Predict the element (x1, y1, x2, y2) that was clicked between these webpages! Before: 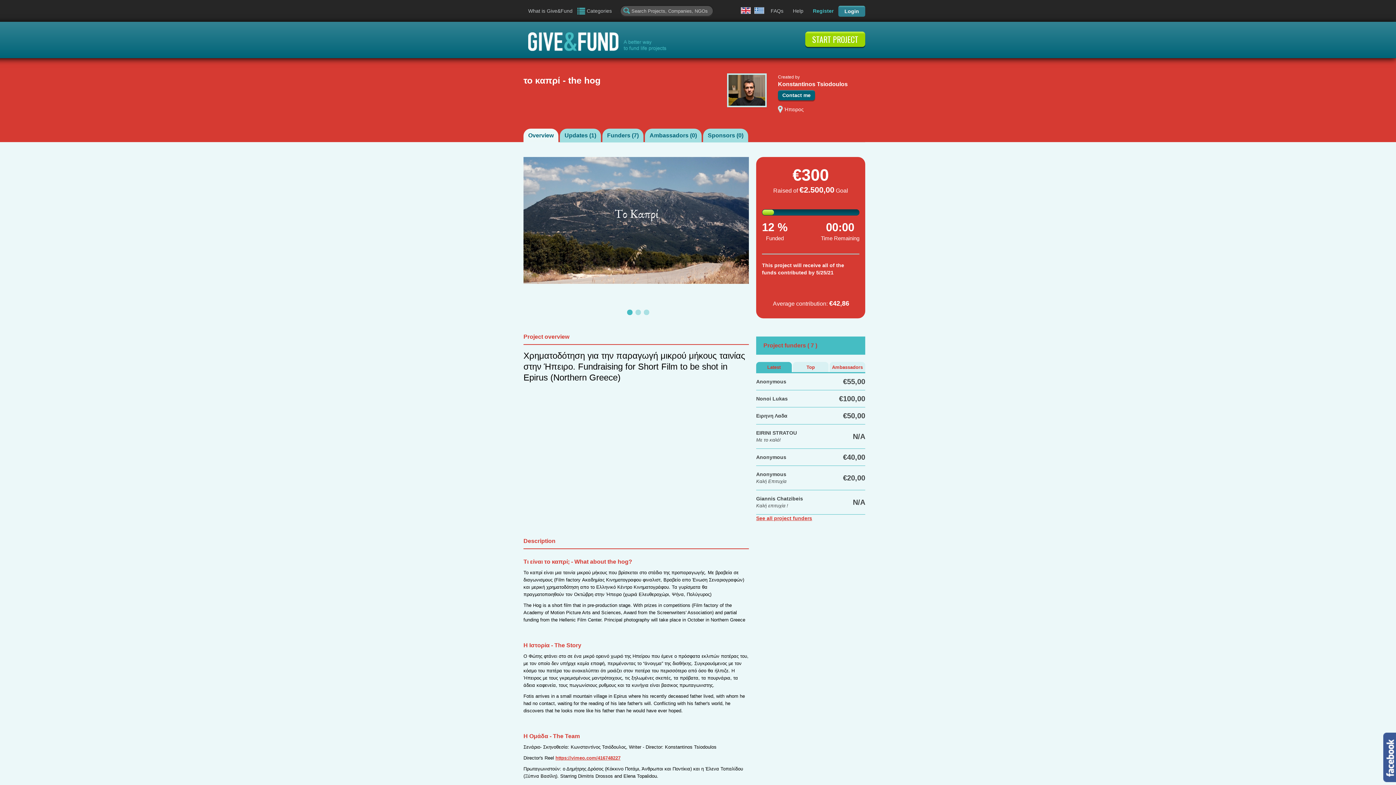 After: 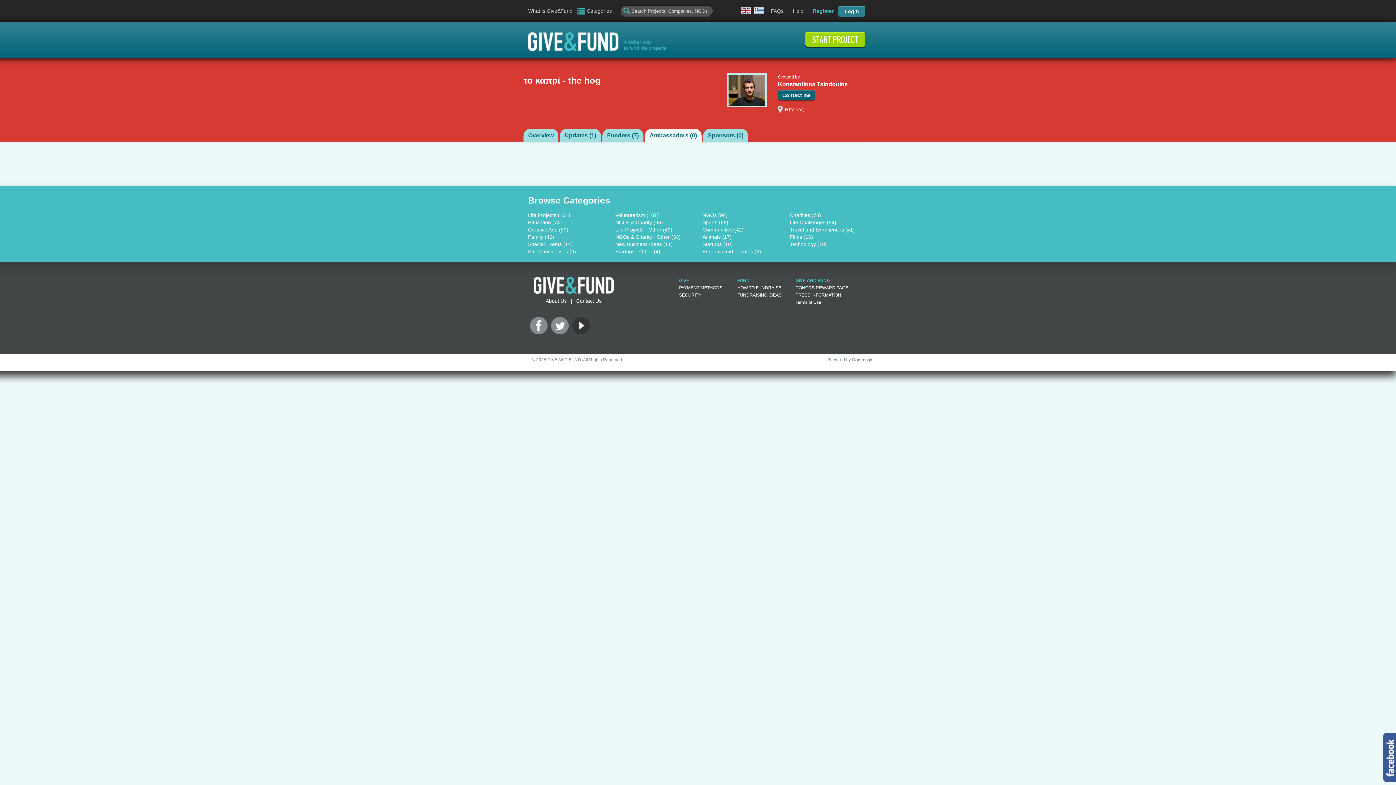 Action: bbox: (645, 128, 701, 142) label: Ambassadors (0)